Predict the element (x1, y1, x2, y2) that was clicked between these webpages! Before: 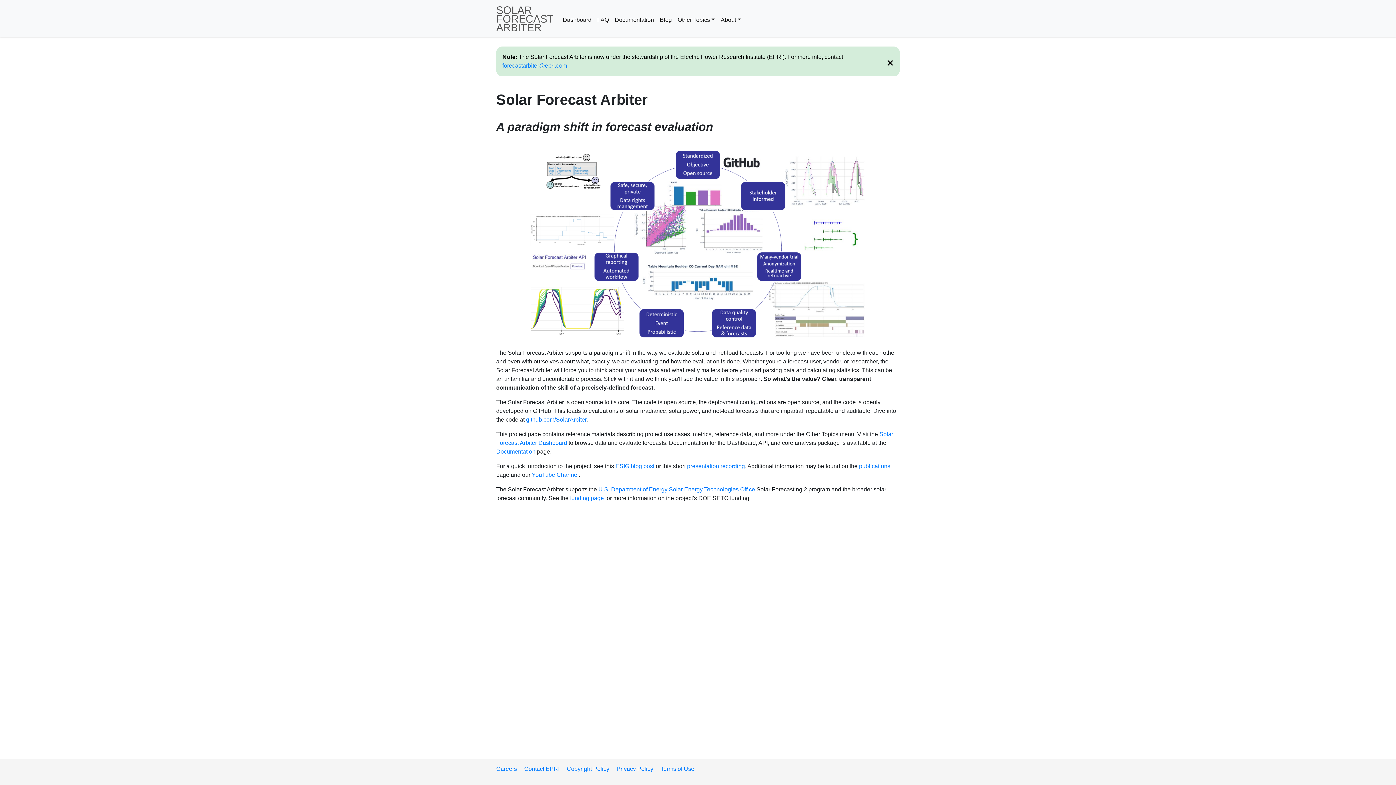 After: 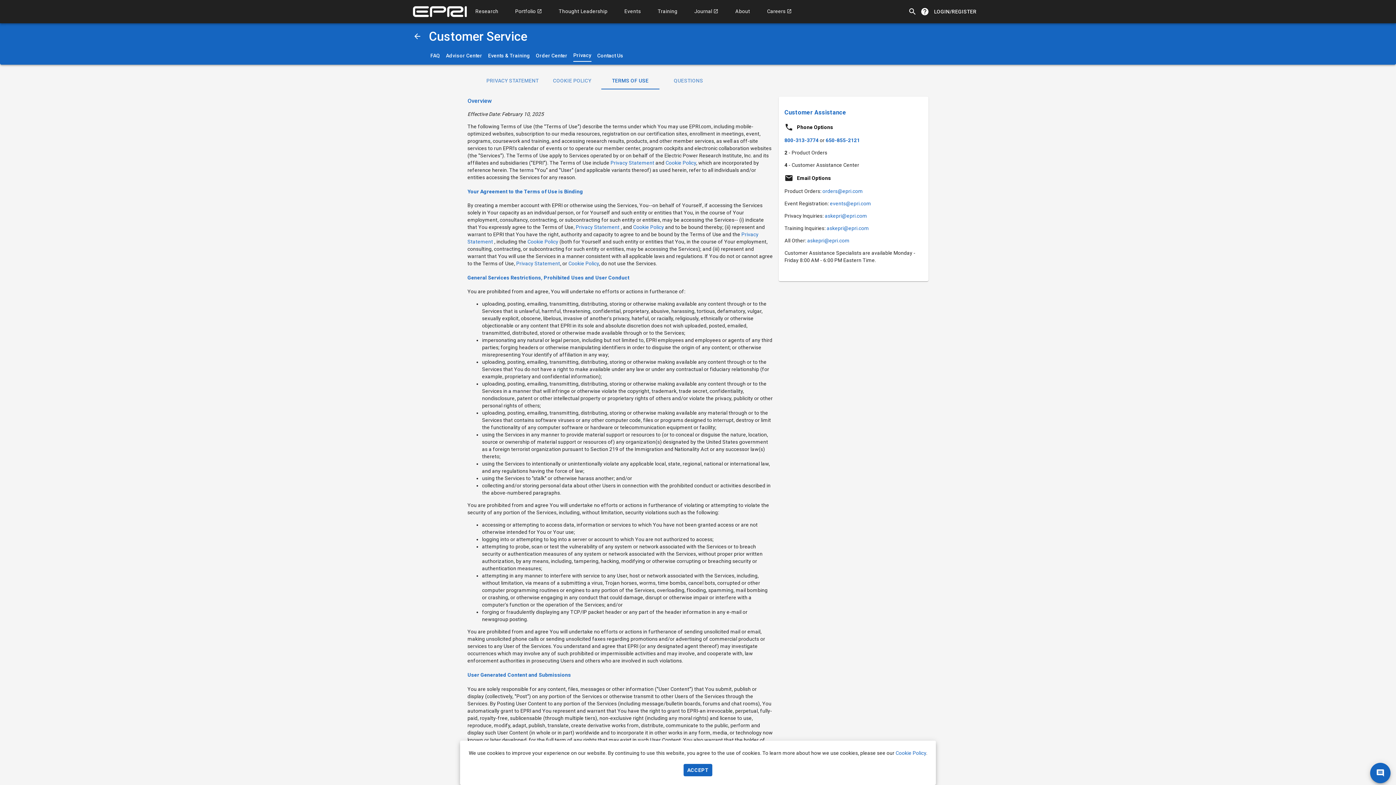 Action: label: Terms of Use bbox: (660, 766, 694, 772)